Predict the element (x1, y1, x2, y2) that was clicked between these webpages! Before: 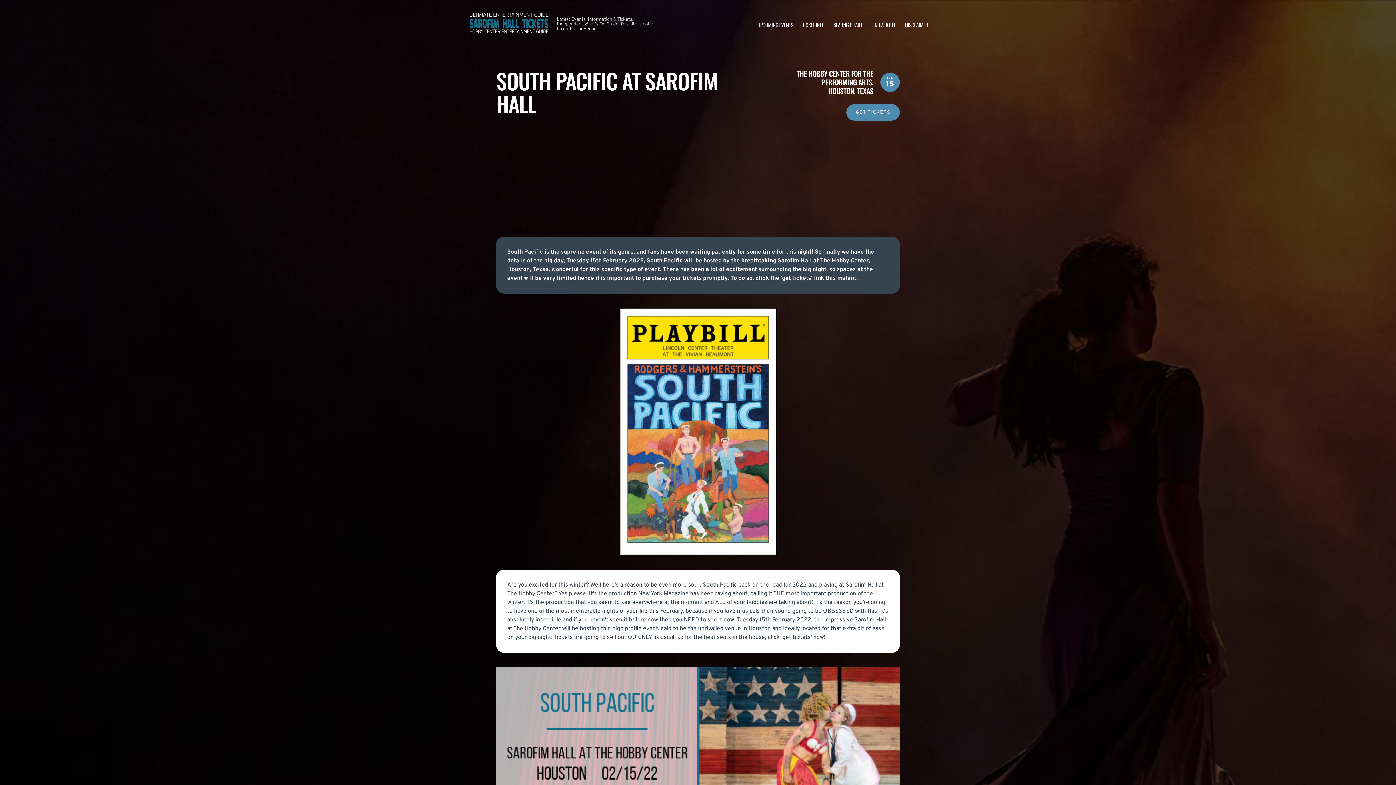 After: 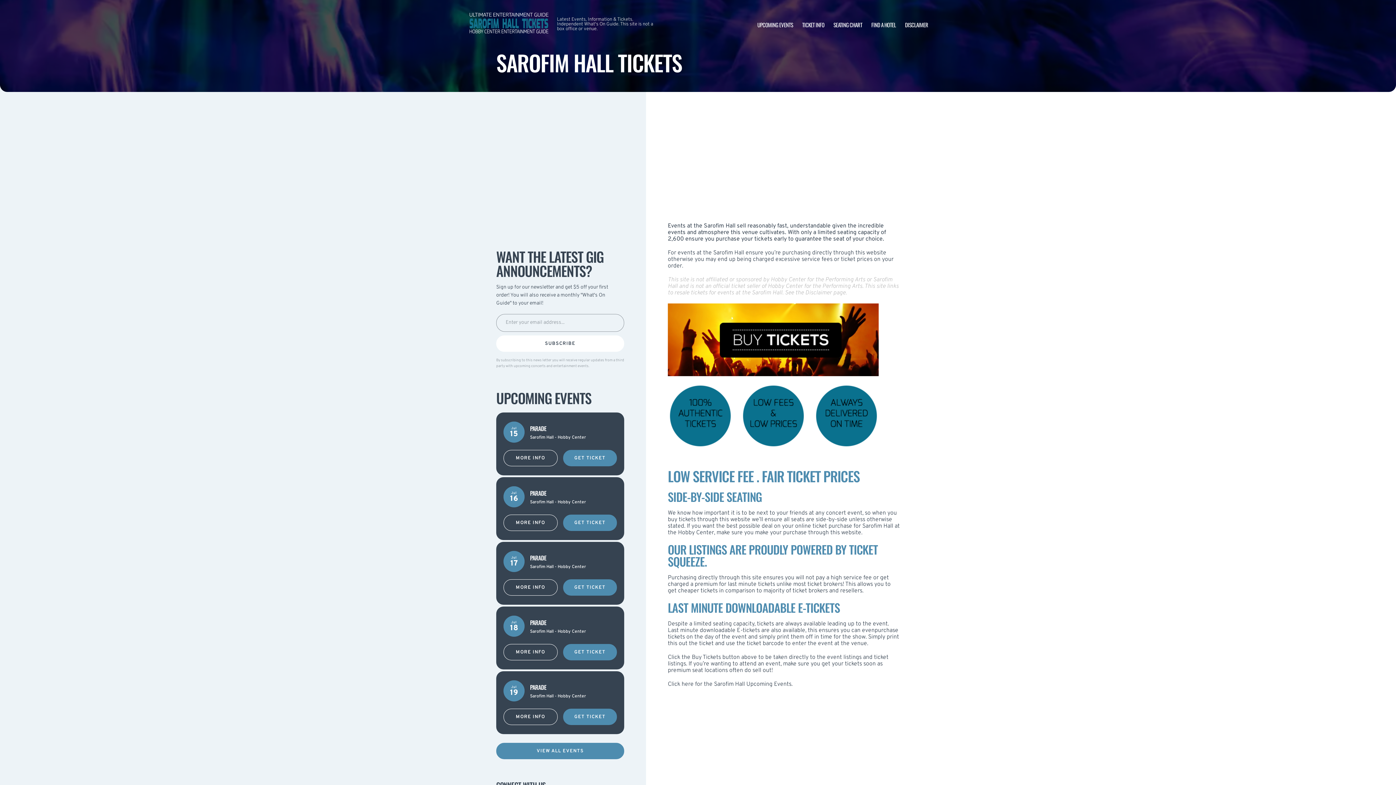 Action: bbox: (802, 20, 824, 28) label: TICKET INFO